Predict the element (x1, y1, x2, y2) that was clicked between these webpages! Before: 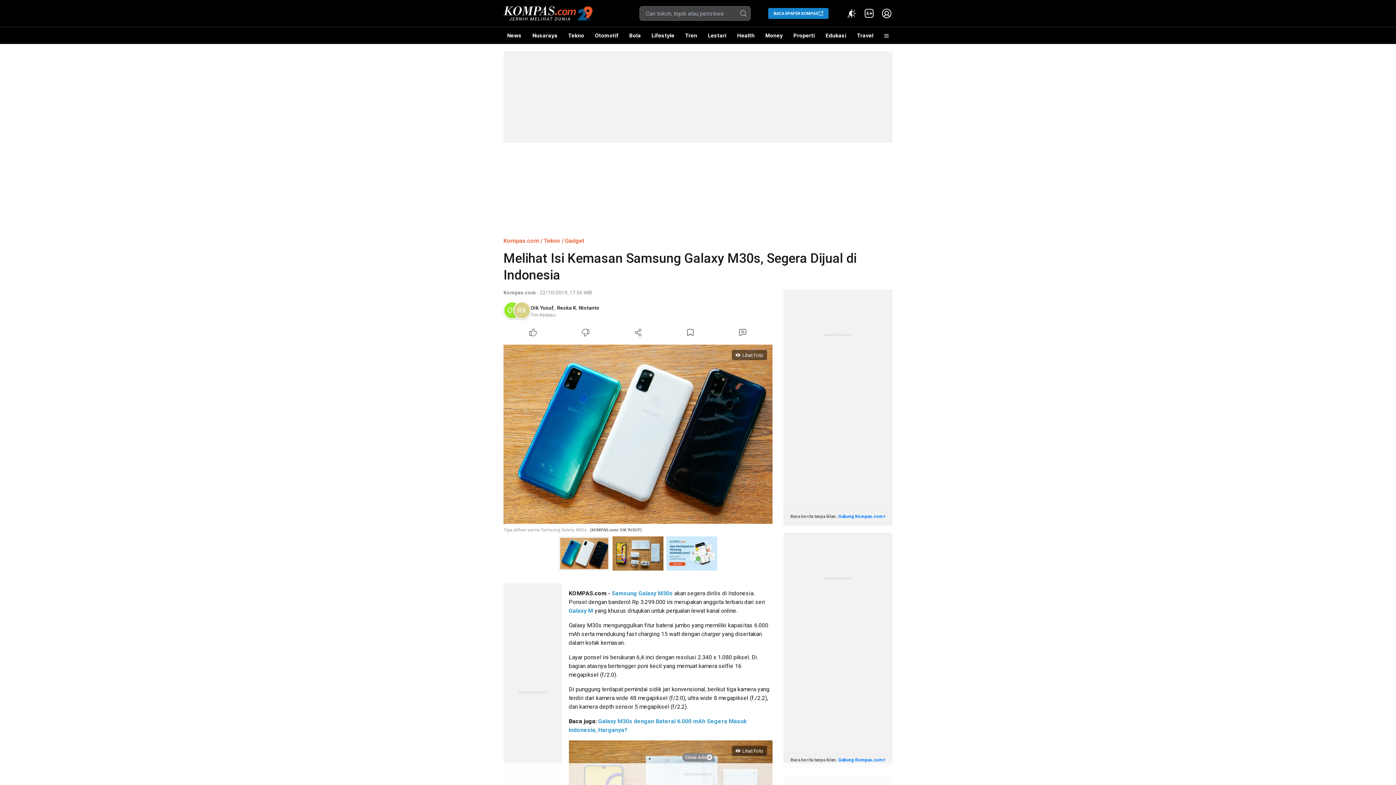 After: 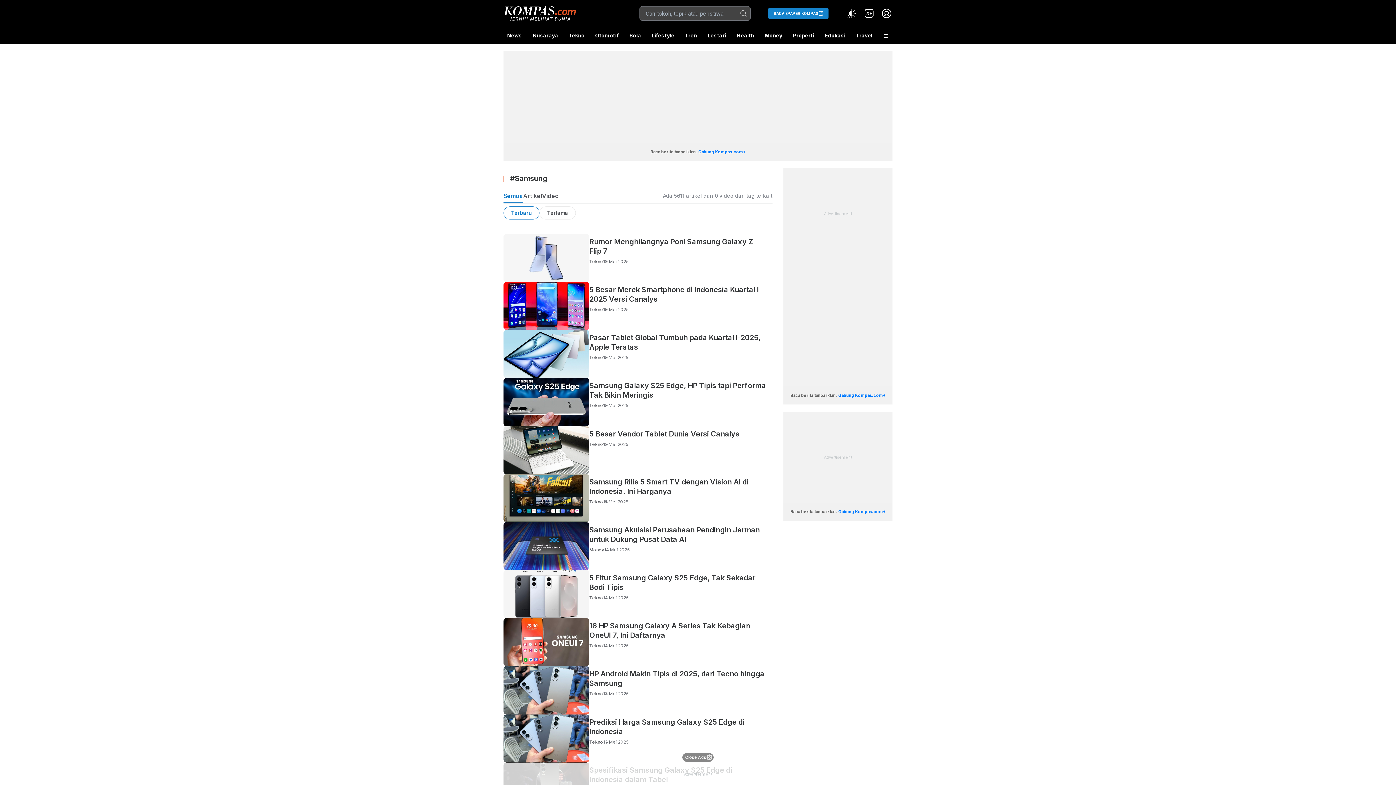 Action: label: Samsung bbox: (611, 590, 637, 597)